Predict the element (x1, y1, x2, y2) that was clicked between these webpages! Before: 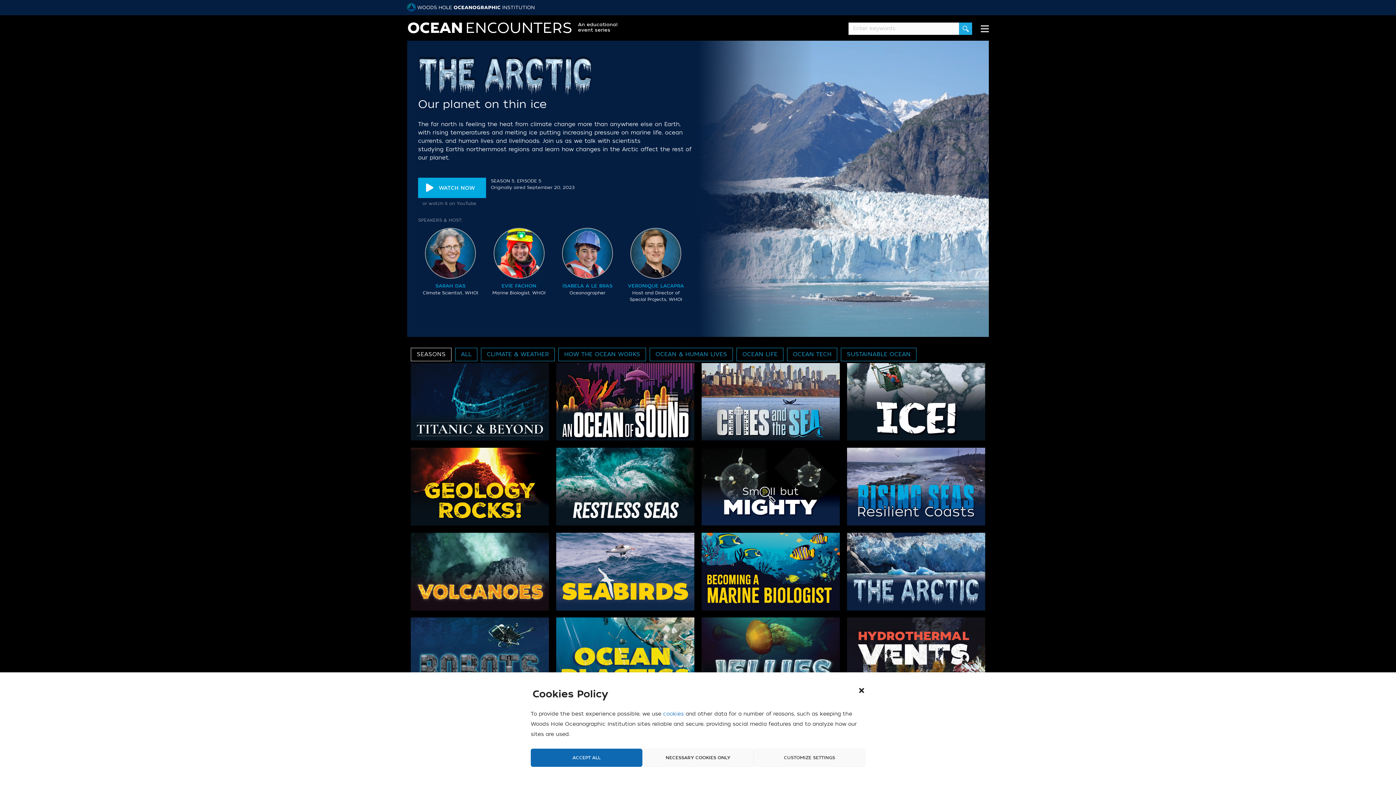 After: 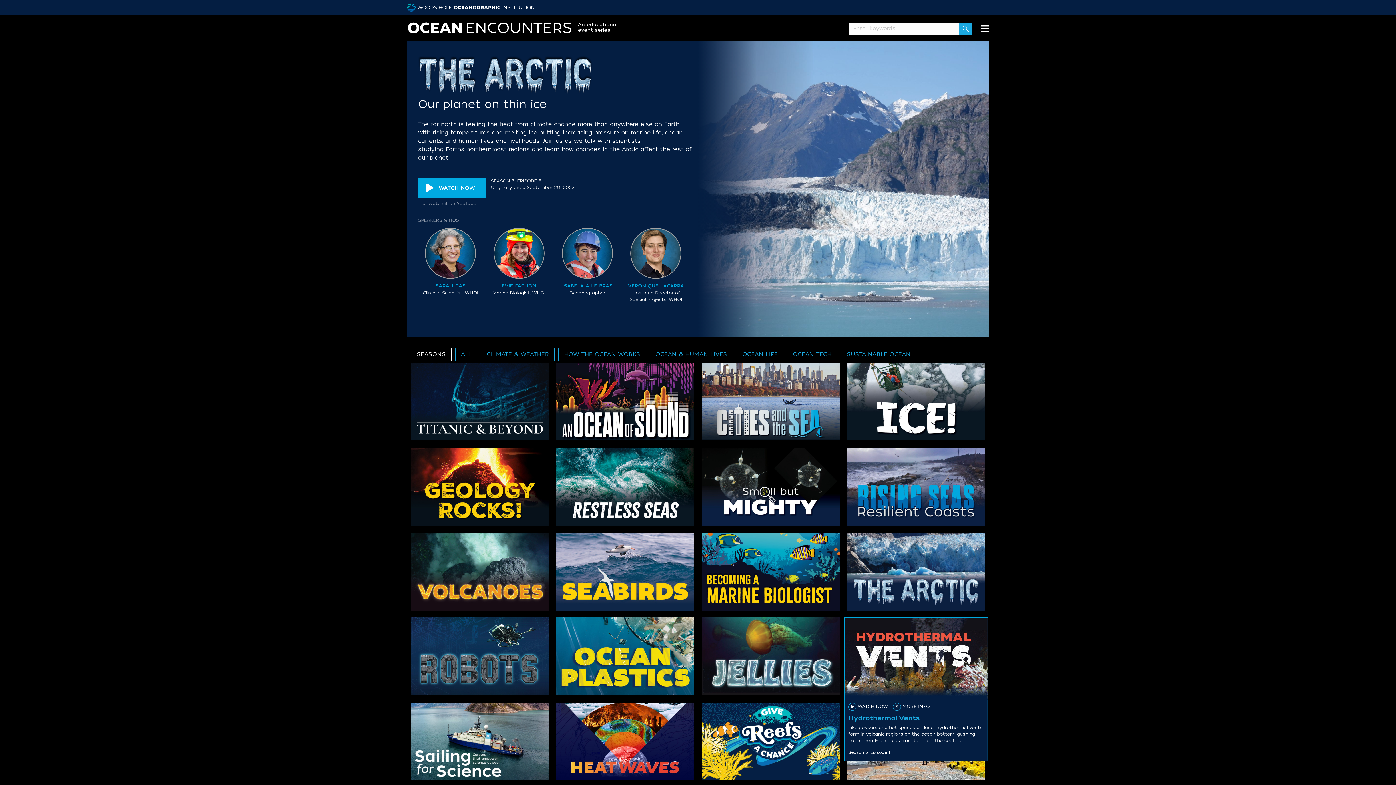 Action: bbox: (858, 687, 865, 694) label: close-dialog